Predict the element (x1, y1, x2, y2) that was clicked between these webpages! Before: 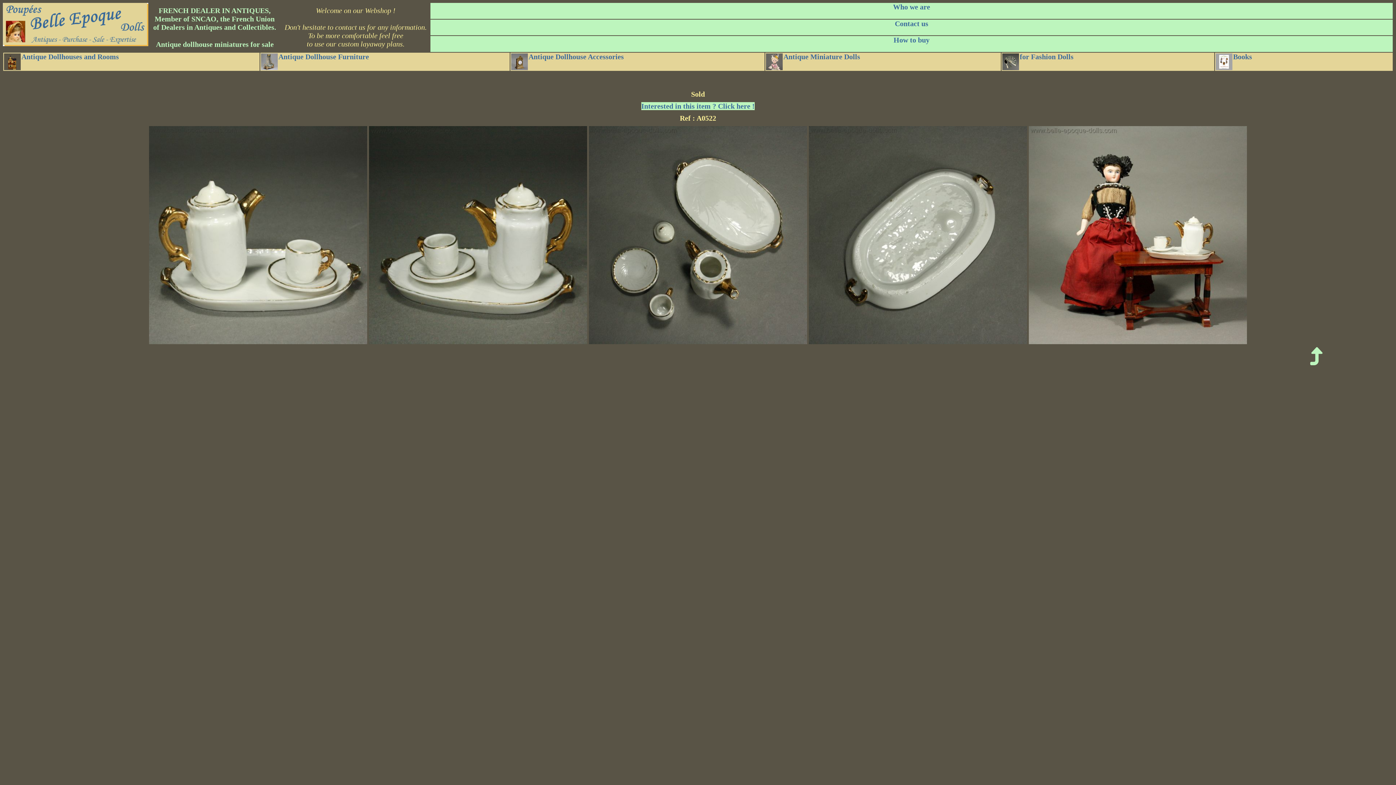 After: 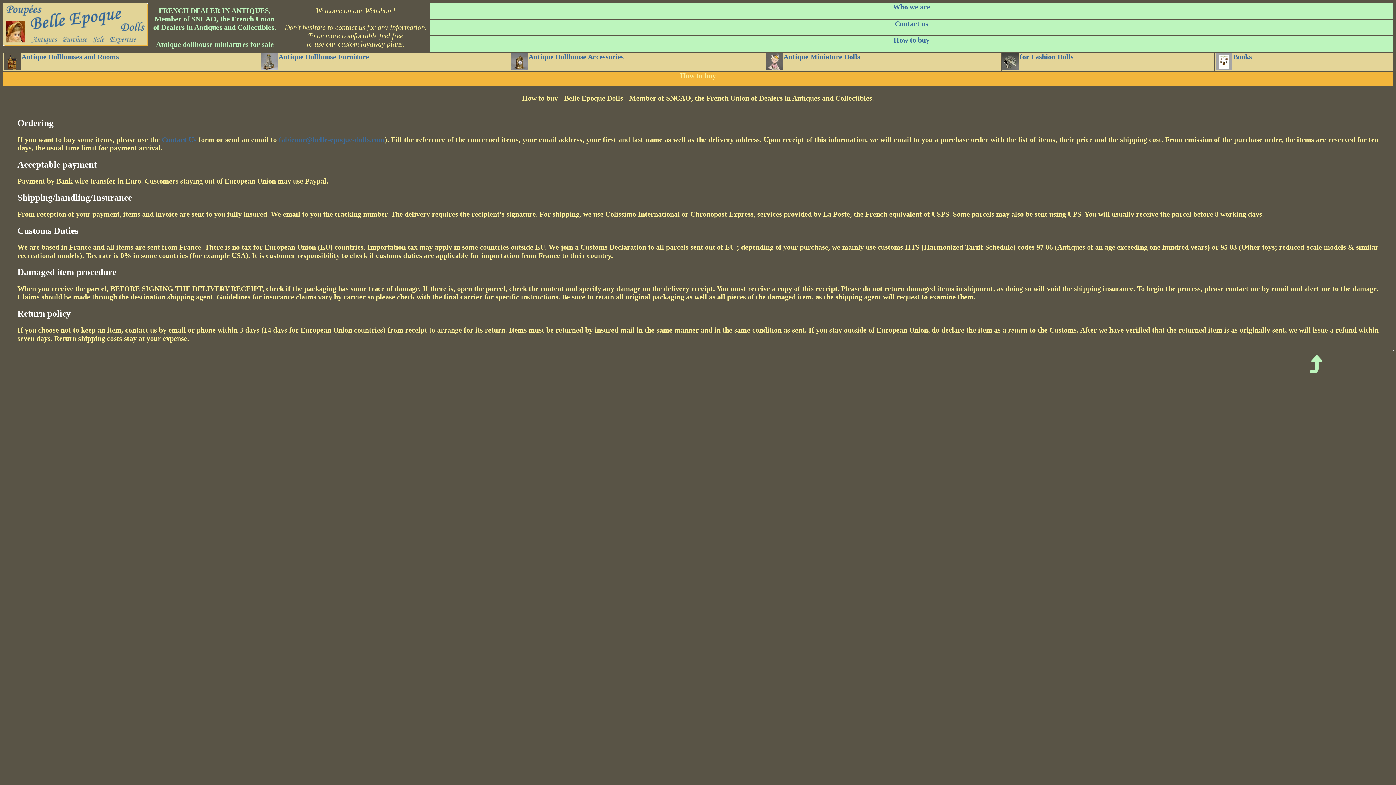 Action: bbox: (430, 36, 1393, 52) label: How to buy